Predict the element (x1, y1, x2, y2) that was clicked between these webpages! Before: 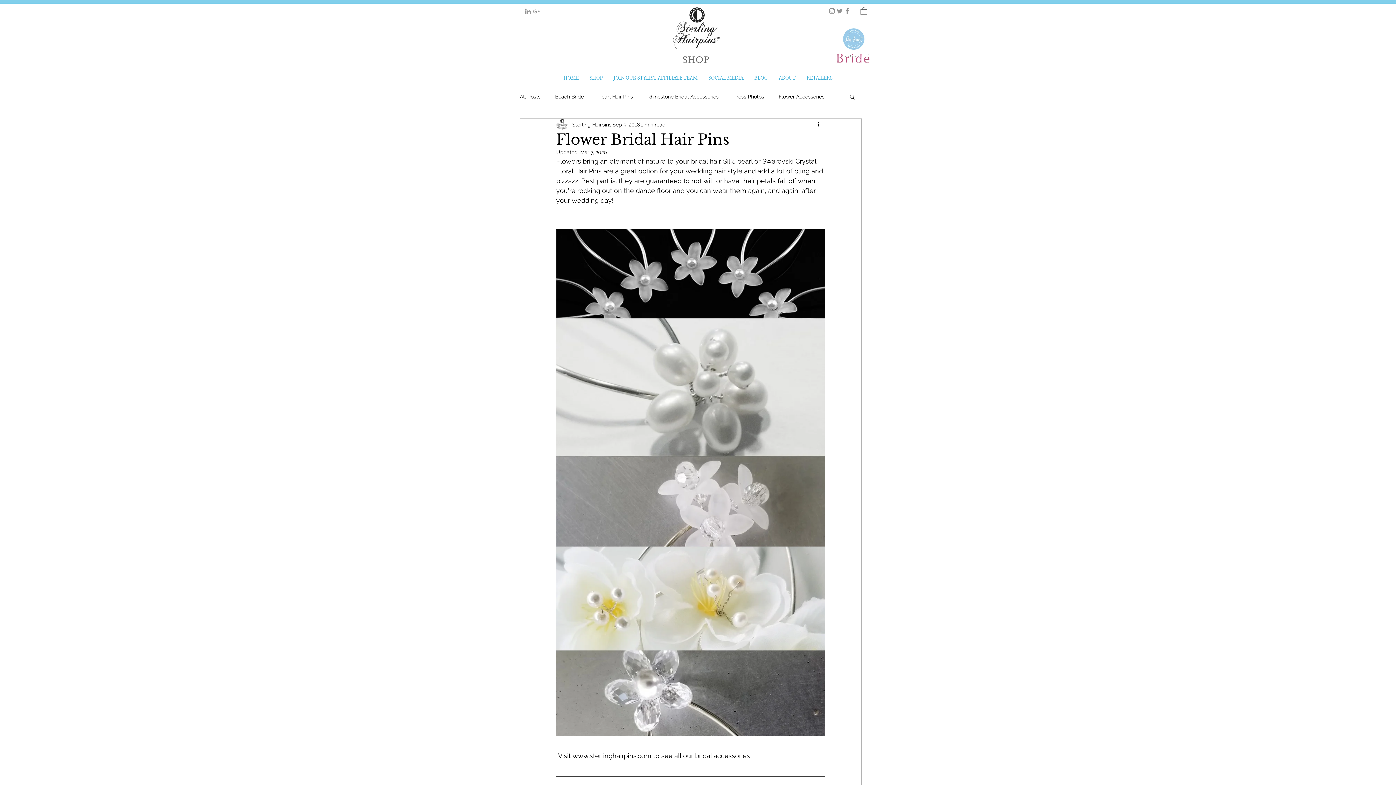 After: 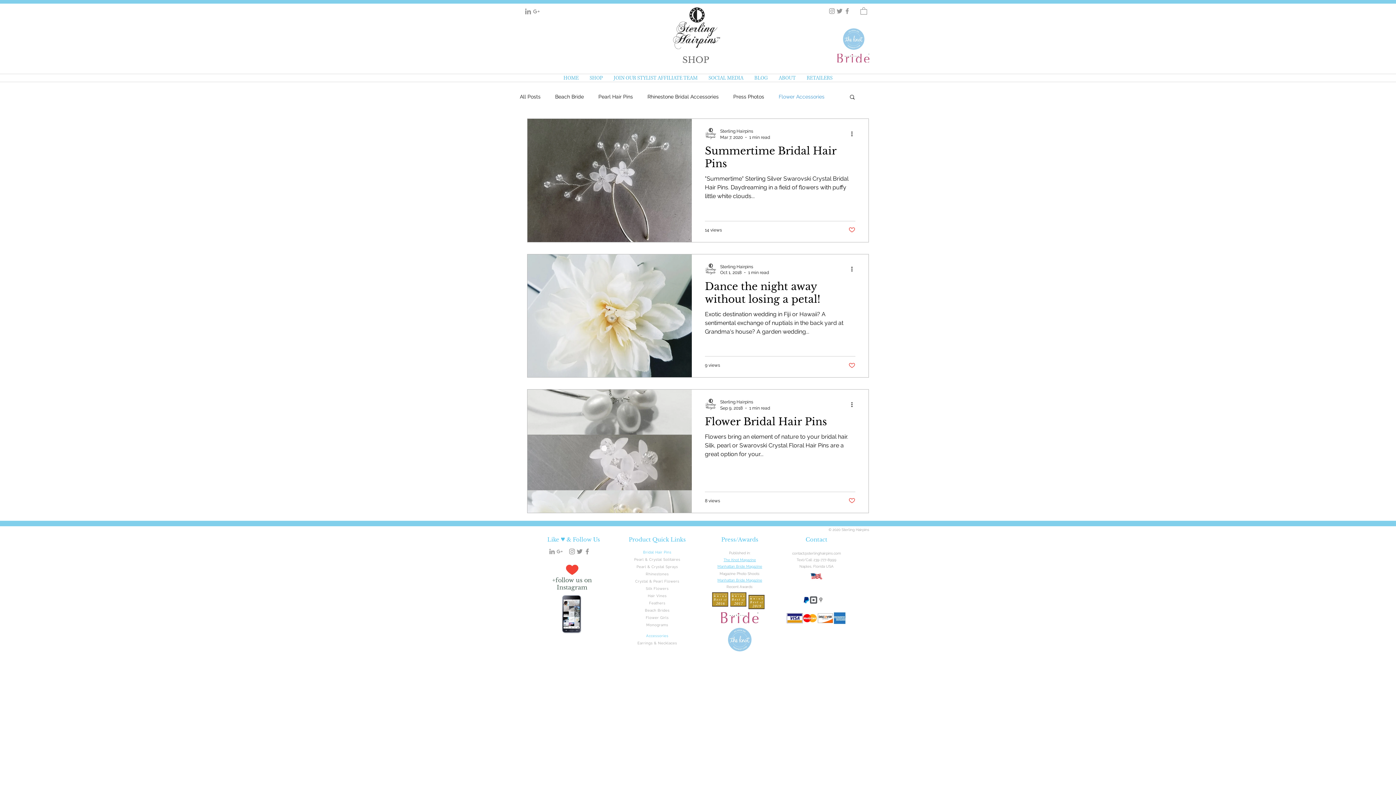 Action: label: Flower Accessories bbox: (778, 93, 824, 100)